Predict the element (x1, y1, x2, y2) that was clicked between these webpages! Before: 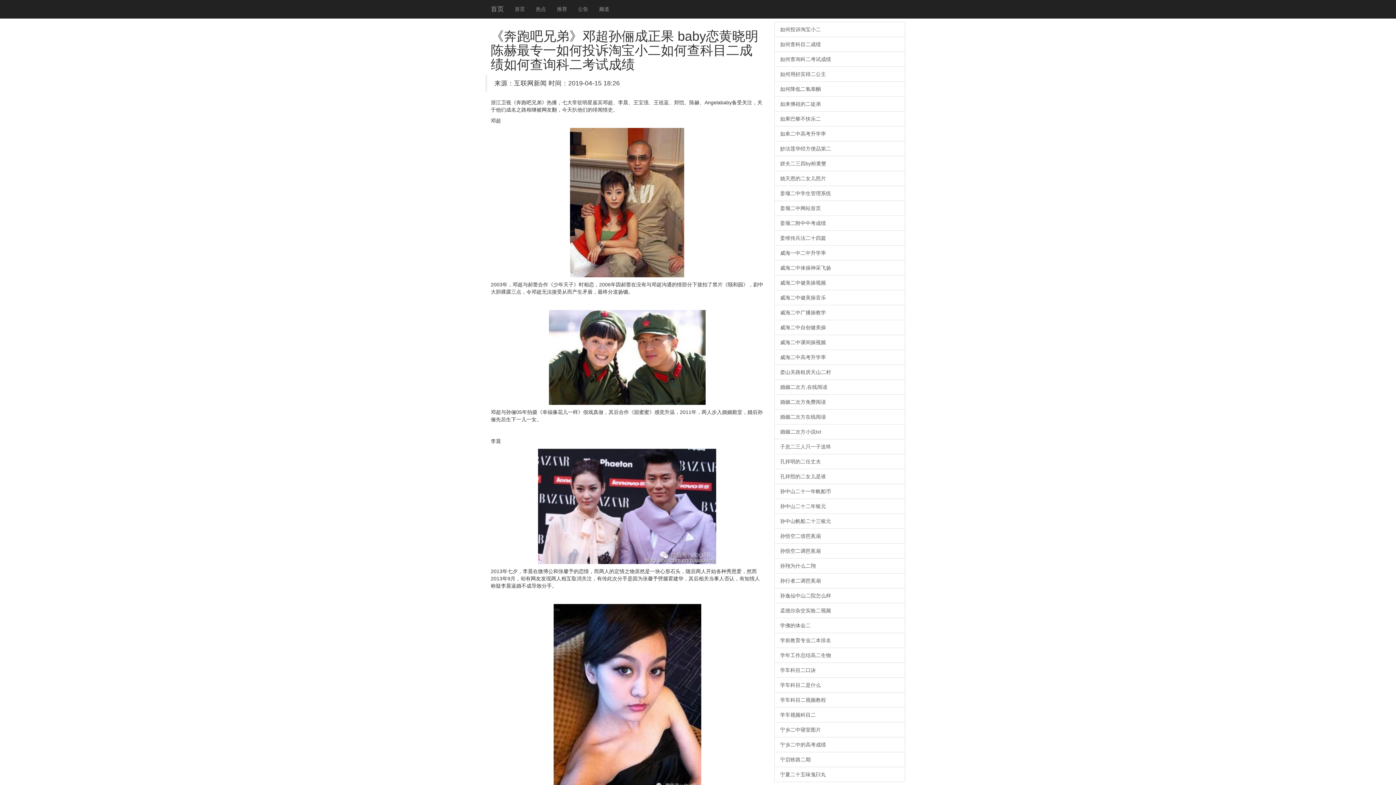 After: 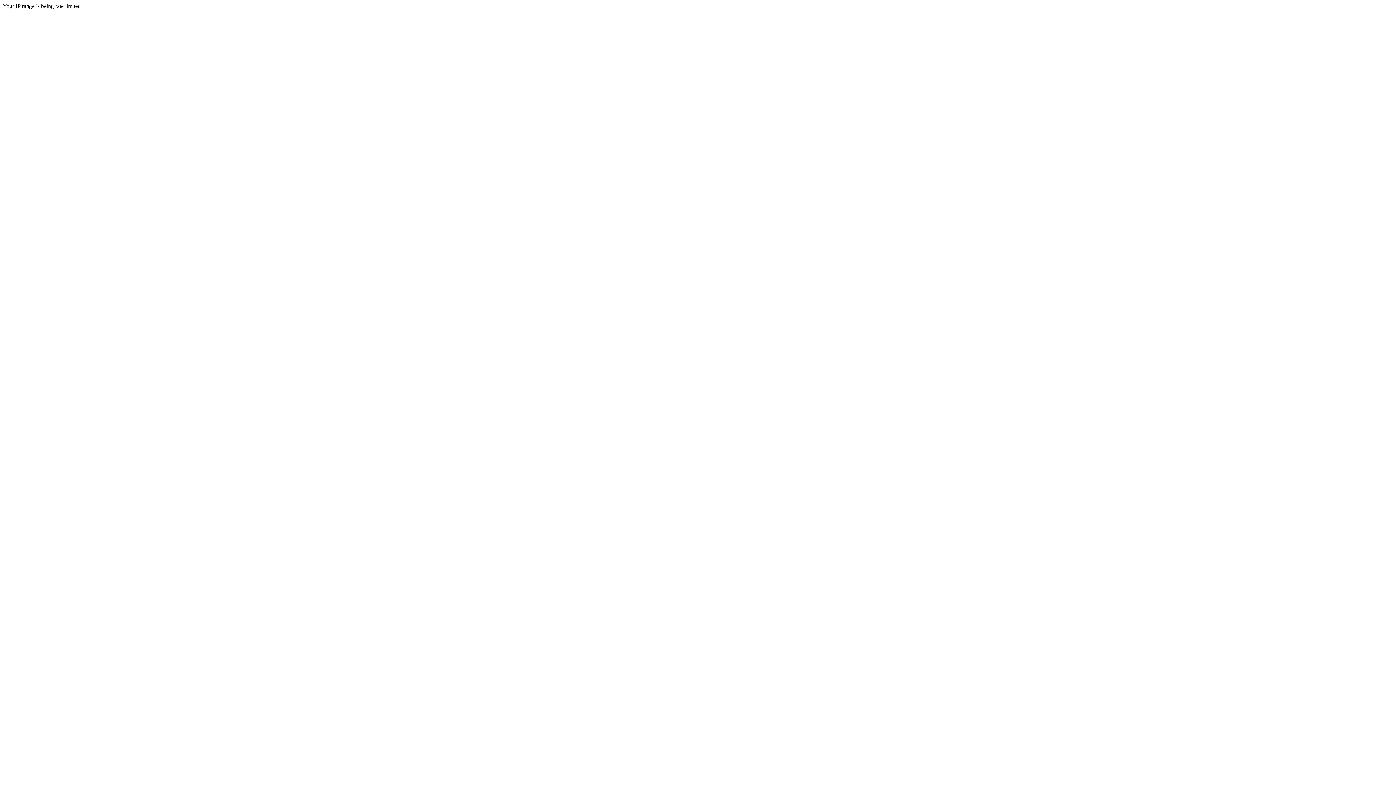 Action: label: 孙悟空二借芭蕉扇 bbox: (774, 528, 905, 544)